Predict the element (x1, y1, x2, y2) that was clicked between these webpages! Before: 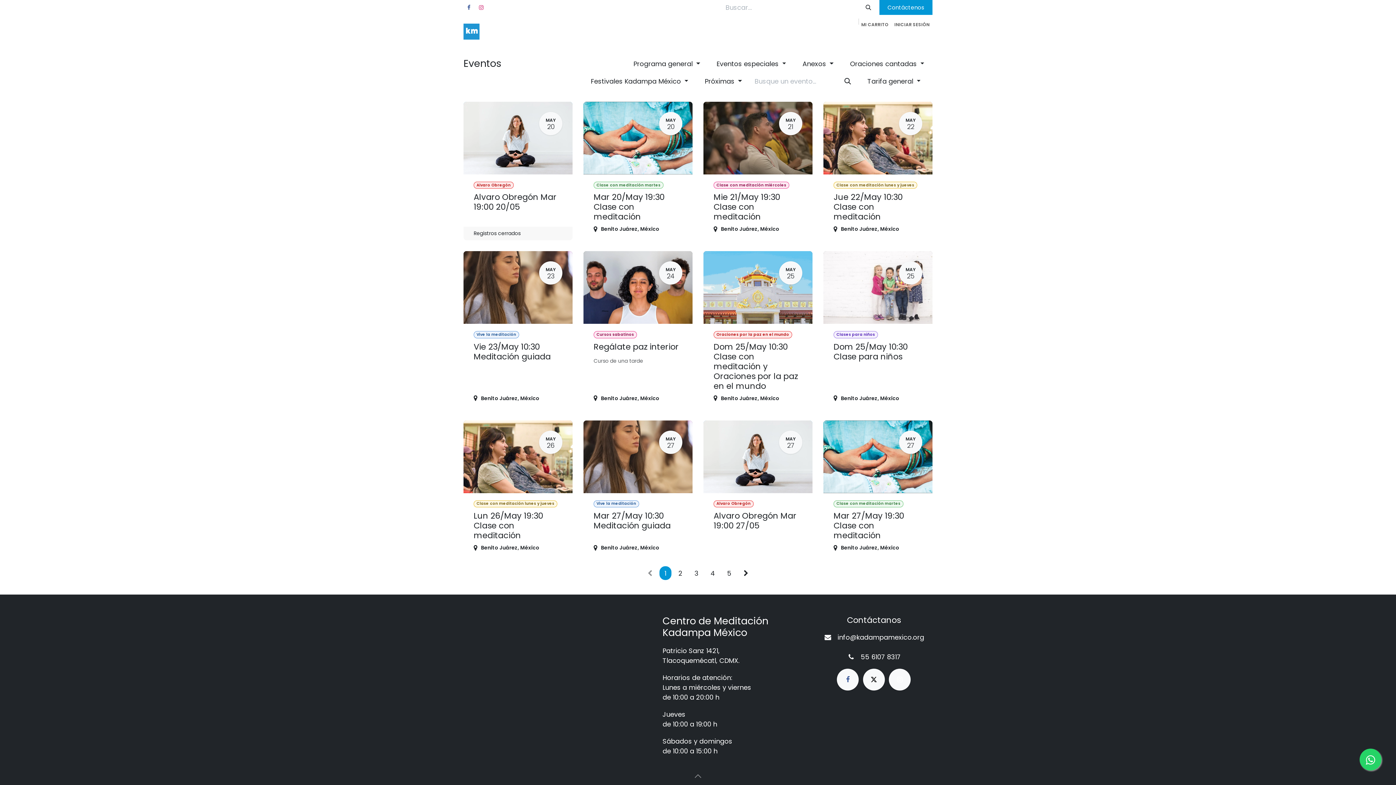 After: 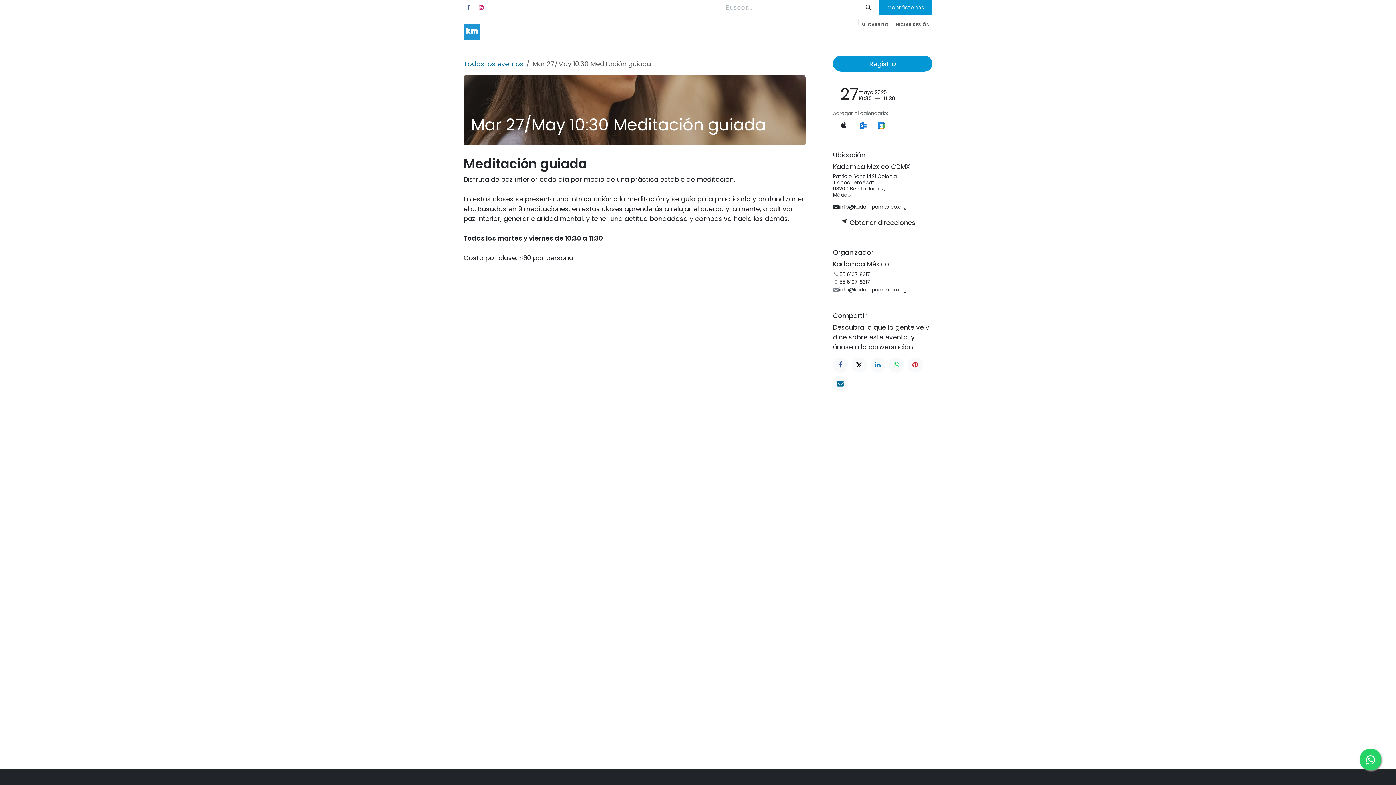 Action: bbox: (583, 420, 692, 559) label: MAY
27
Vive la meditación
Mar 27/May 10:30 Meditación guiada
Benito Juárez, México